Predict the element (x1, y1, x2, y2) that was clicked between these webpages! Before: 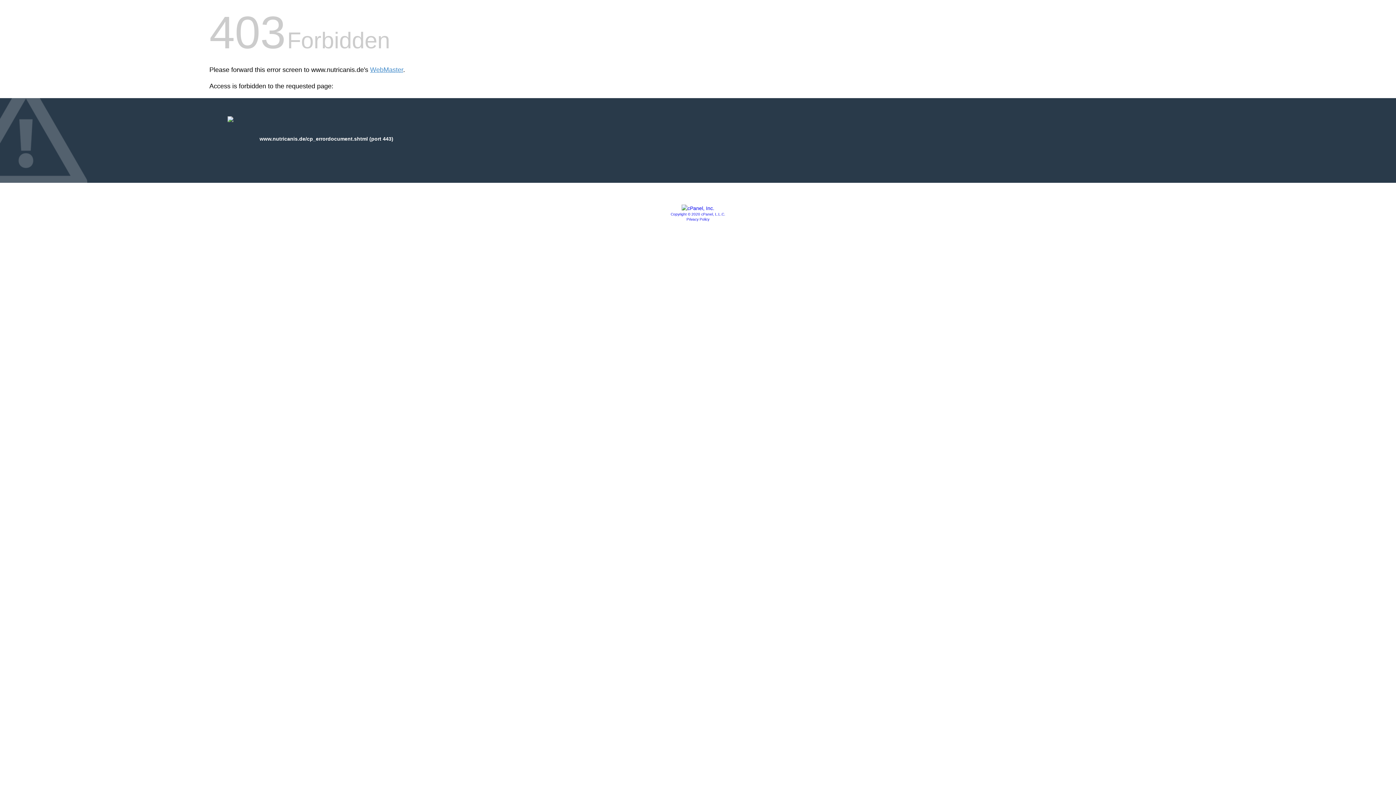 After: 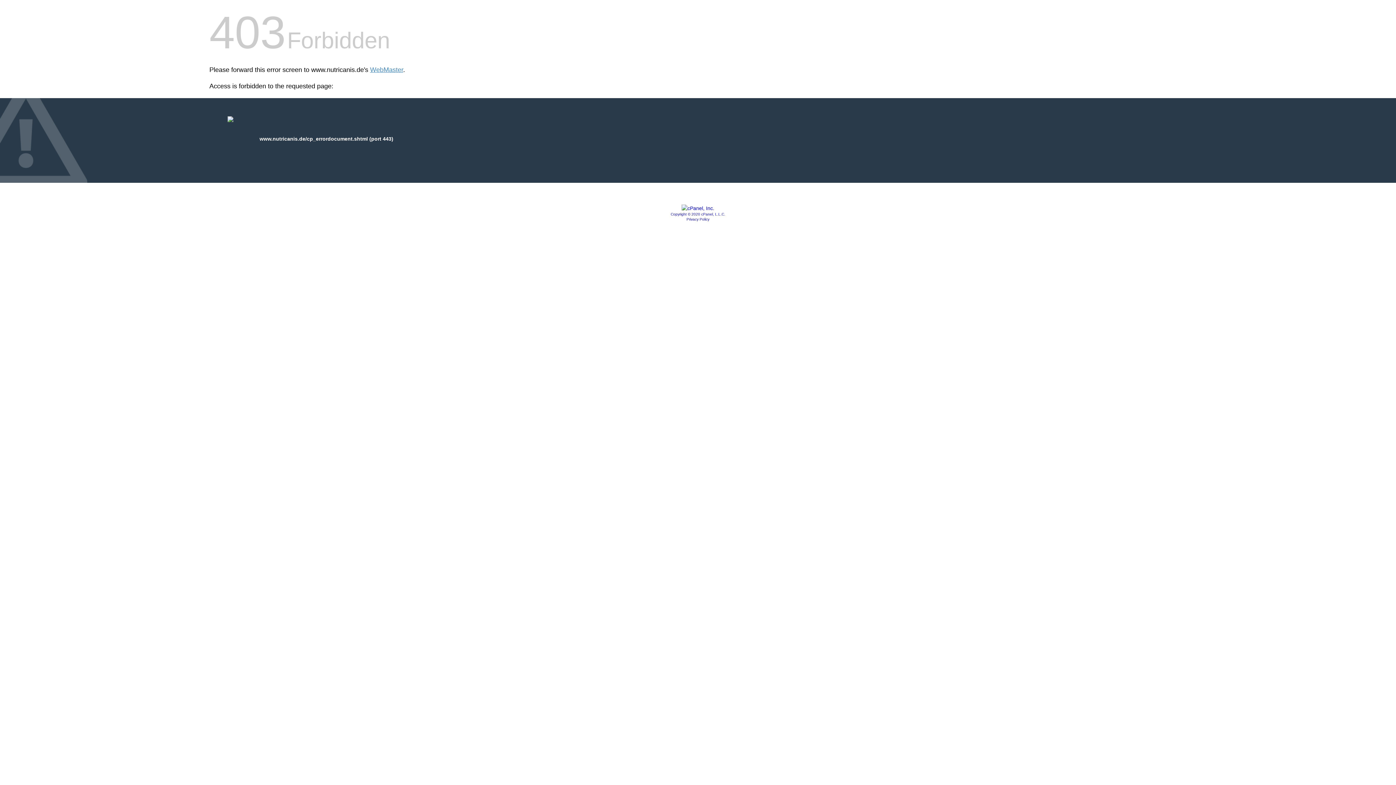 Action: bbox: (670, 212, 725, 216) label: Copyright © 2020 cPanel, L.L.C.